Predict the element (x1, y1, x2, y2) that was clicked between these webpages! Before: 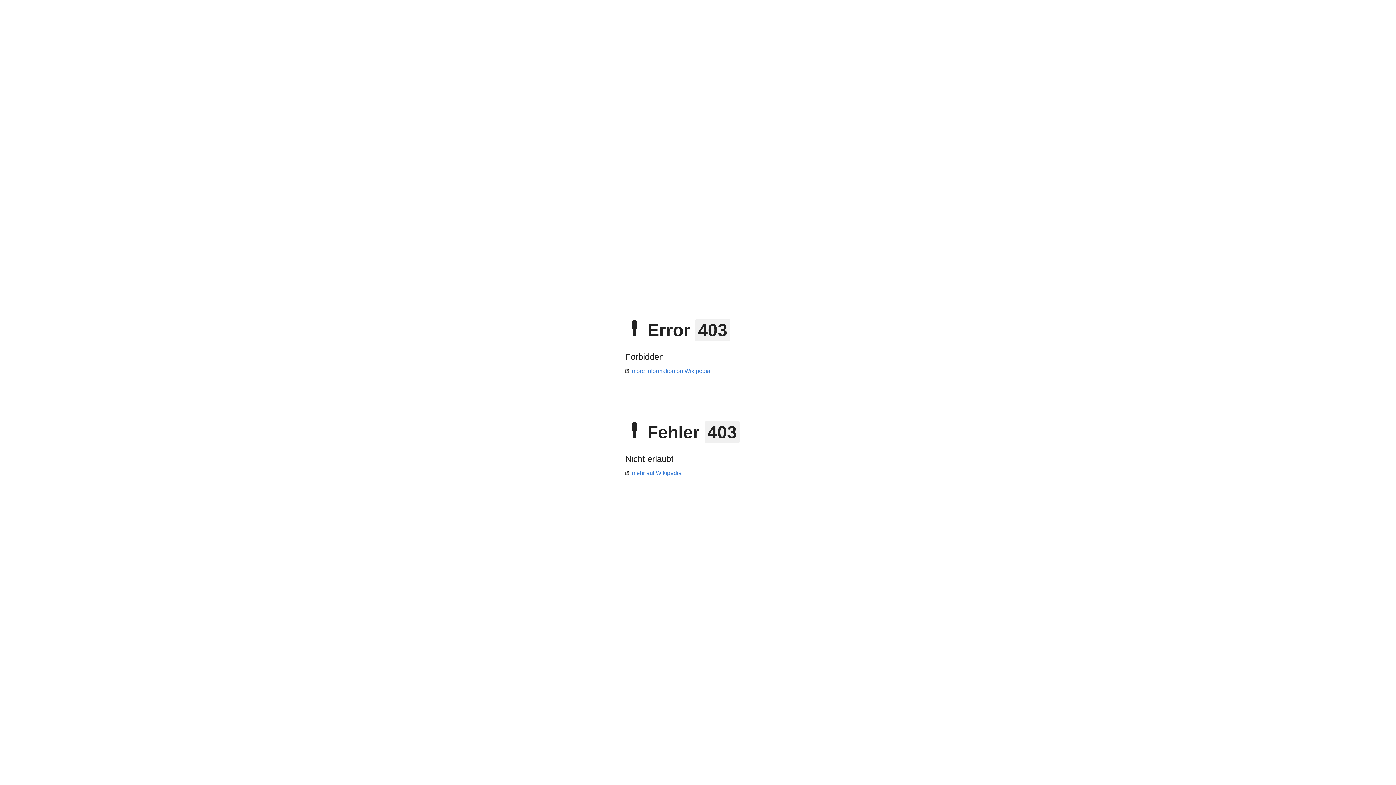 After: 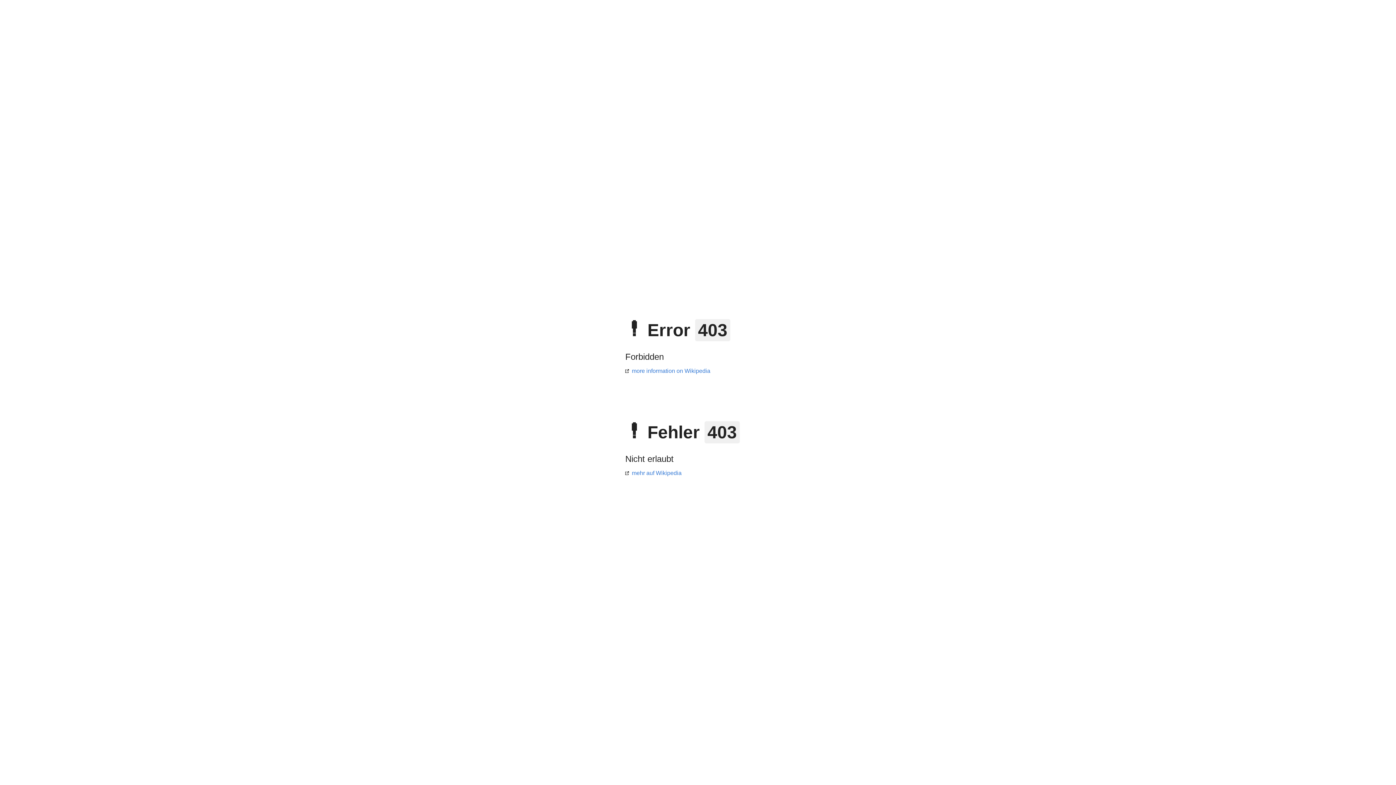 Action: bbox: (625, 470, 681, 476) label: mehr auf Wikipedia